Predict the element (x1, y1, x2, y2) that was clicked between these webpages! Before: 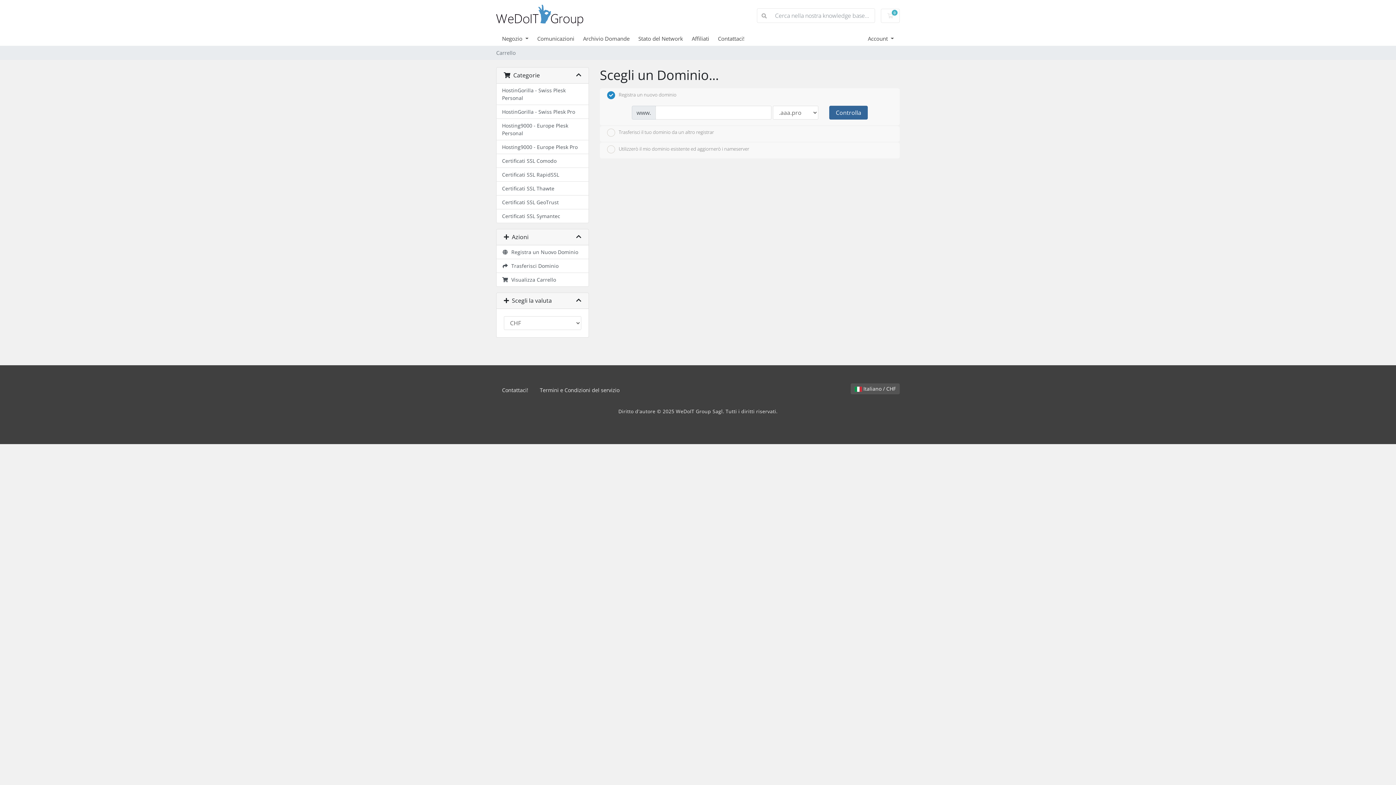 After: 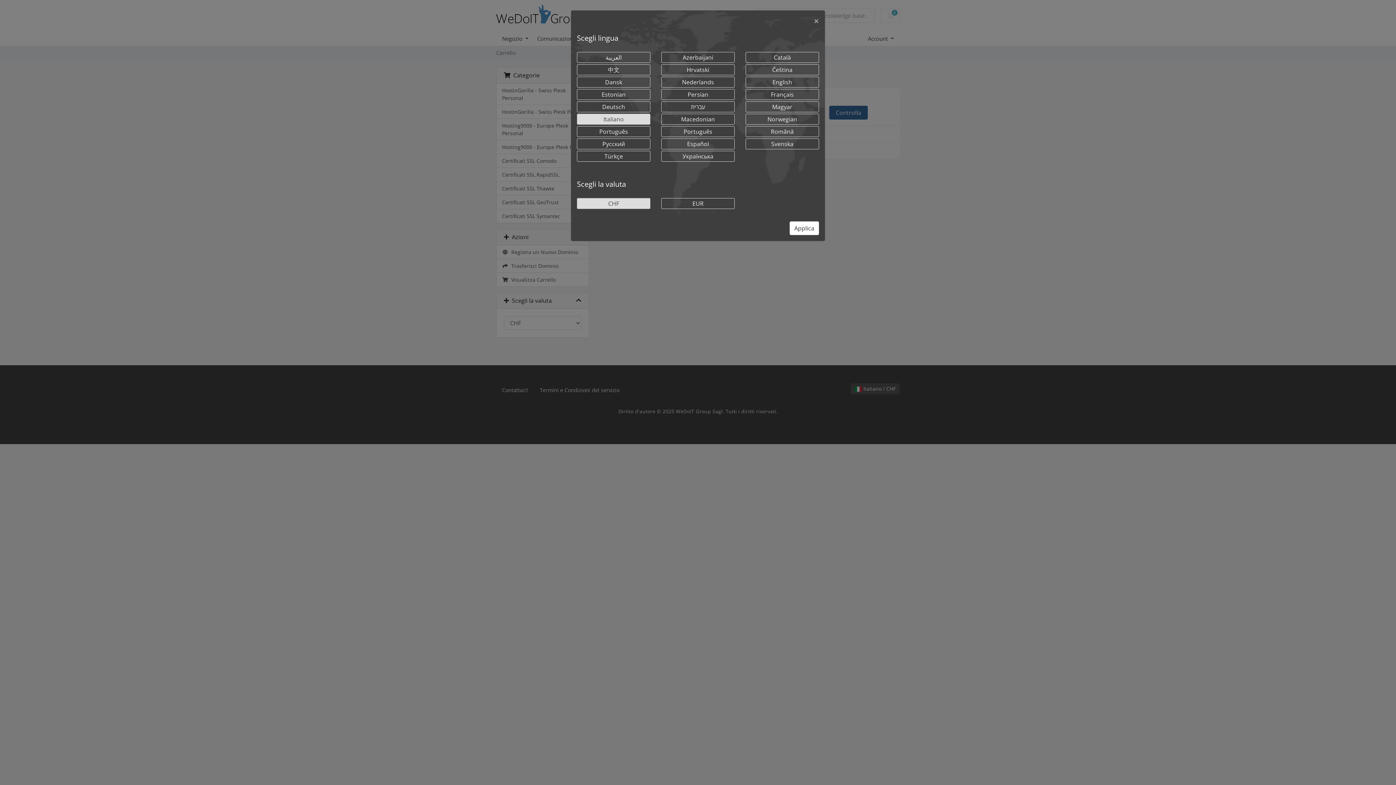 Action: label:  Italiano / CHF bbox: (850, 383, 900, 394)